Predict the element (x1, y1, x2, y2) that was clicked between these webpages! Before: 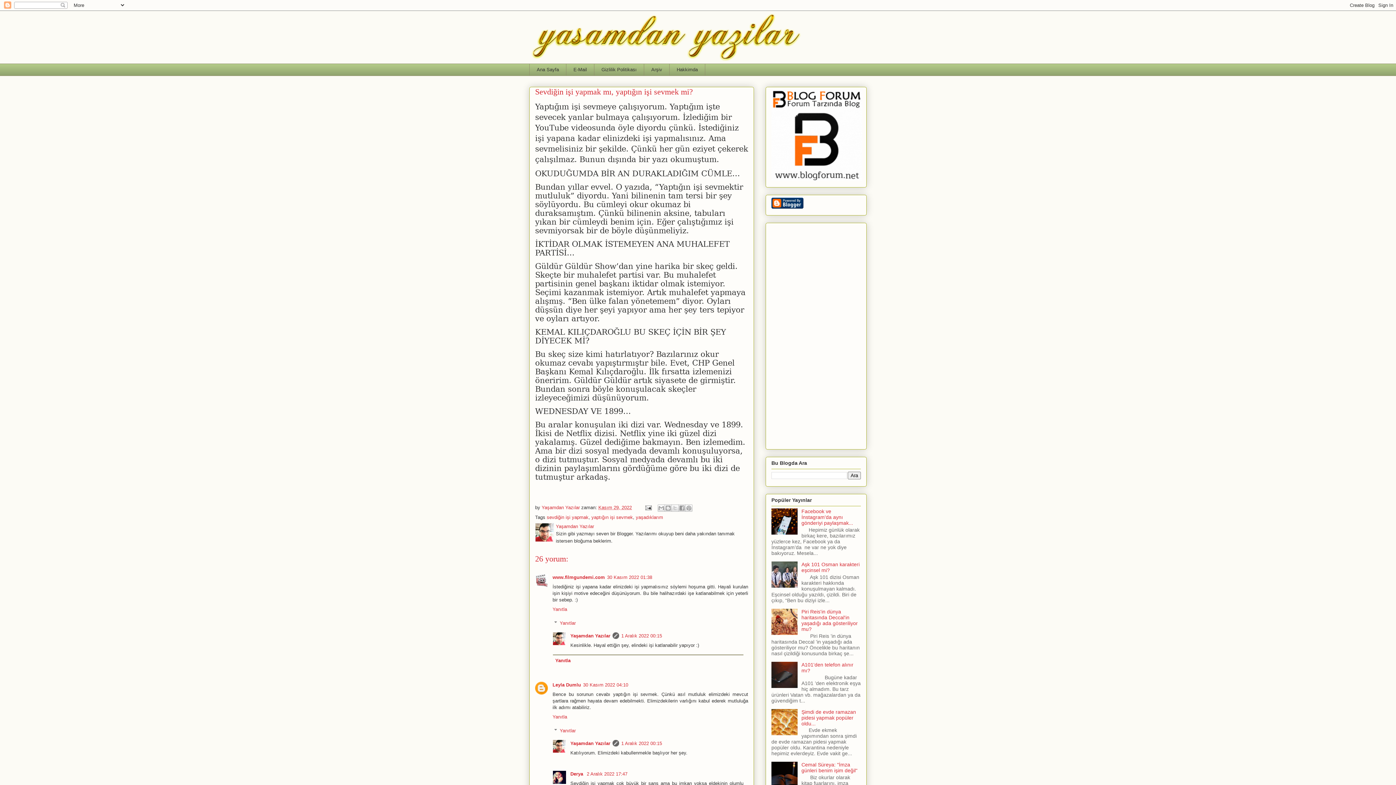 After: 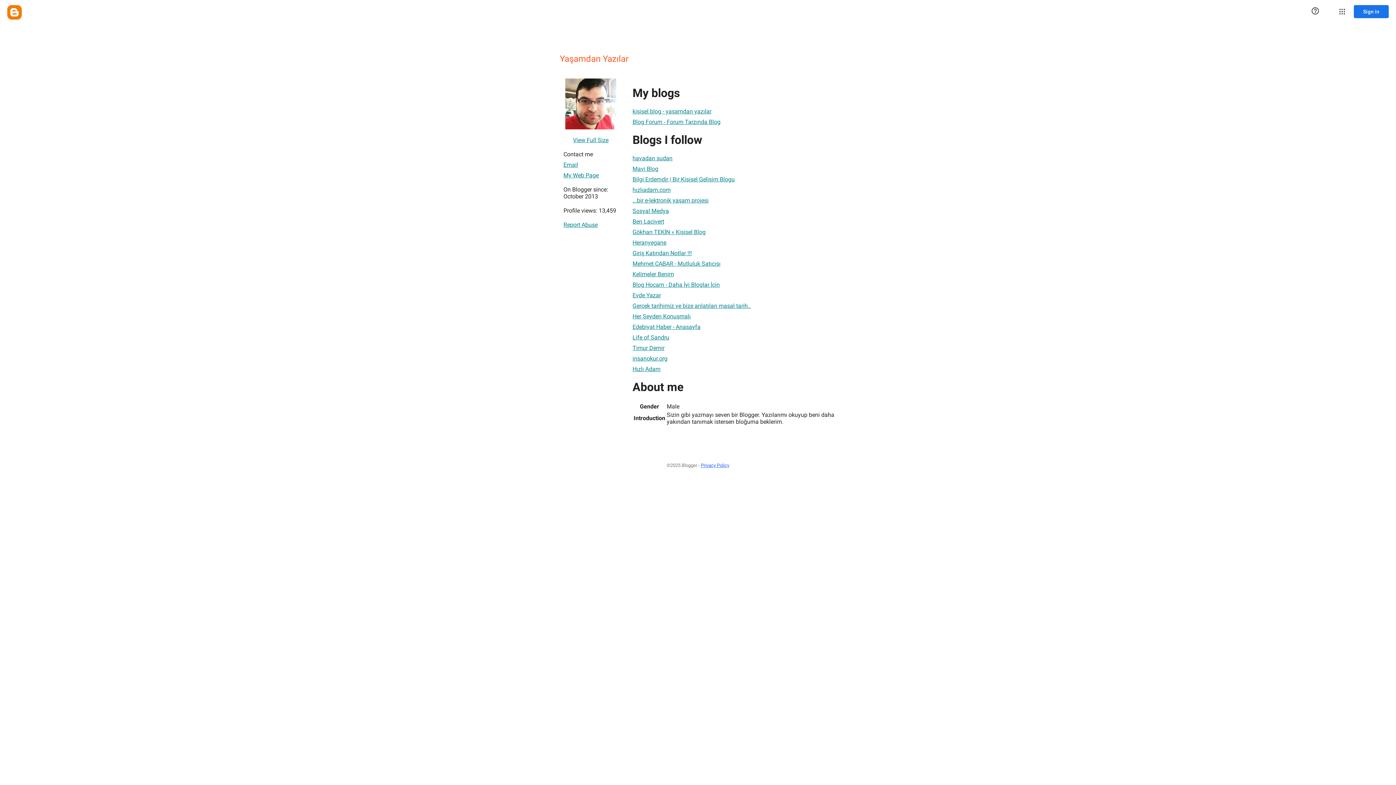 Action: label: Yaşamdan Yazılar  bbox: (541, 505, 581, 510)